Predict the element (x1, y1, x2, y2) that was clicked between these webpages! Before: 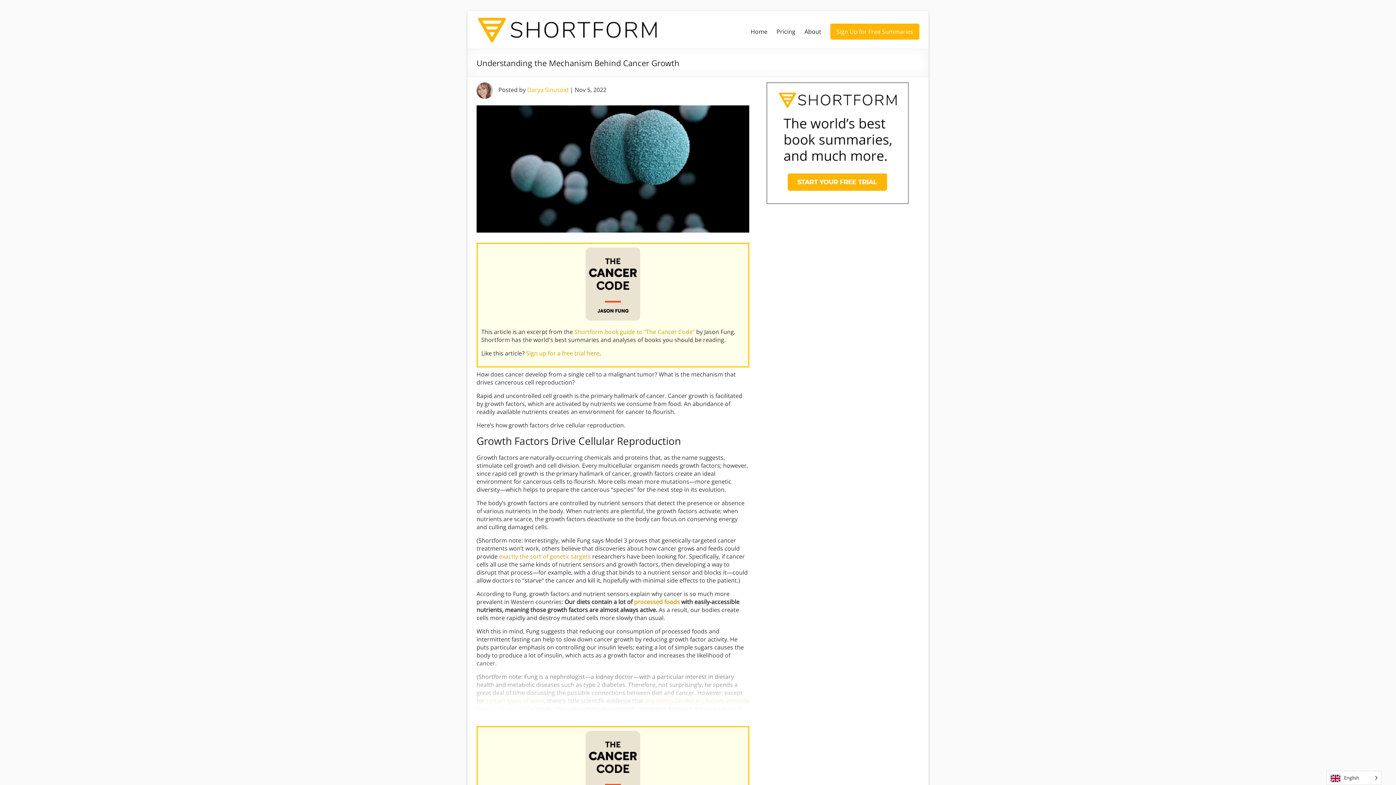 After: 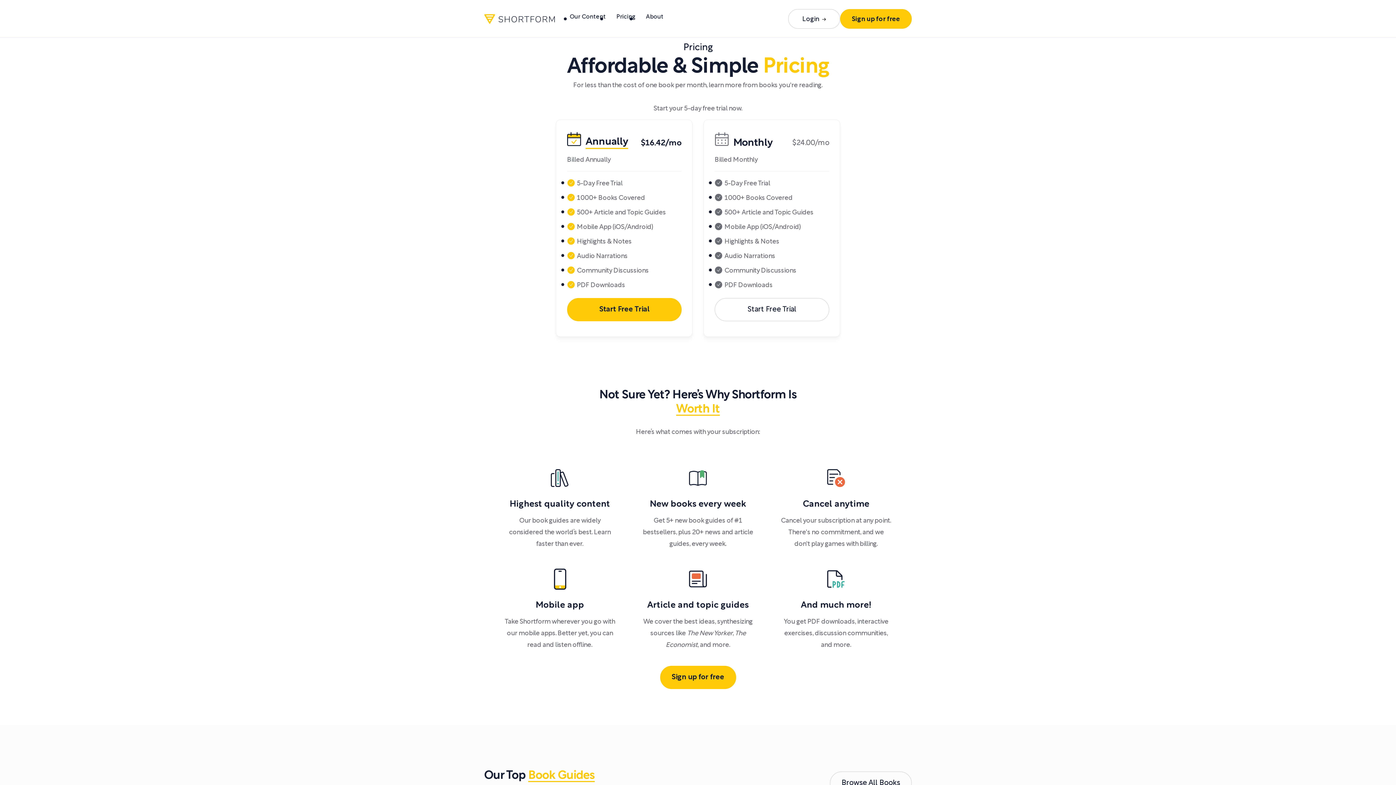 Action: bbox: (776, 26, 795, 37) label: Pricing